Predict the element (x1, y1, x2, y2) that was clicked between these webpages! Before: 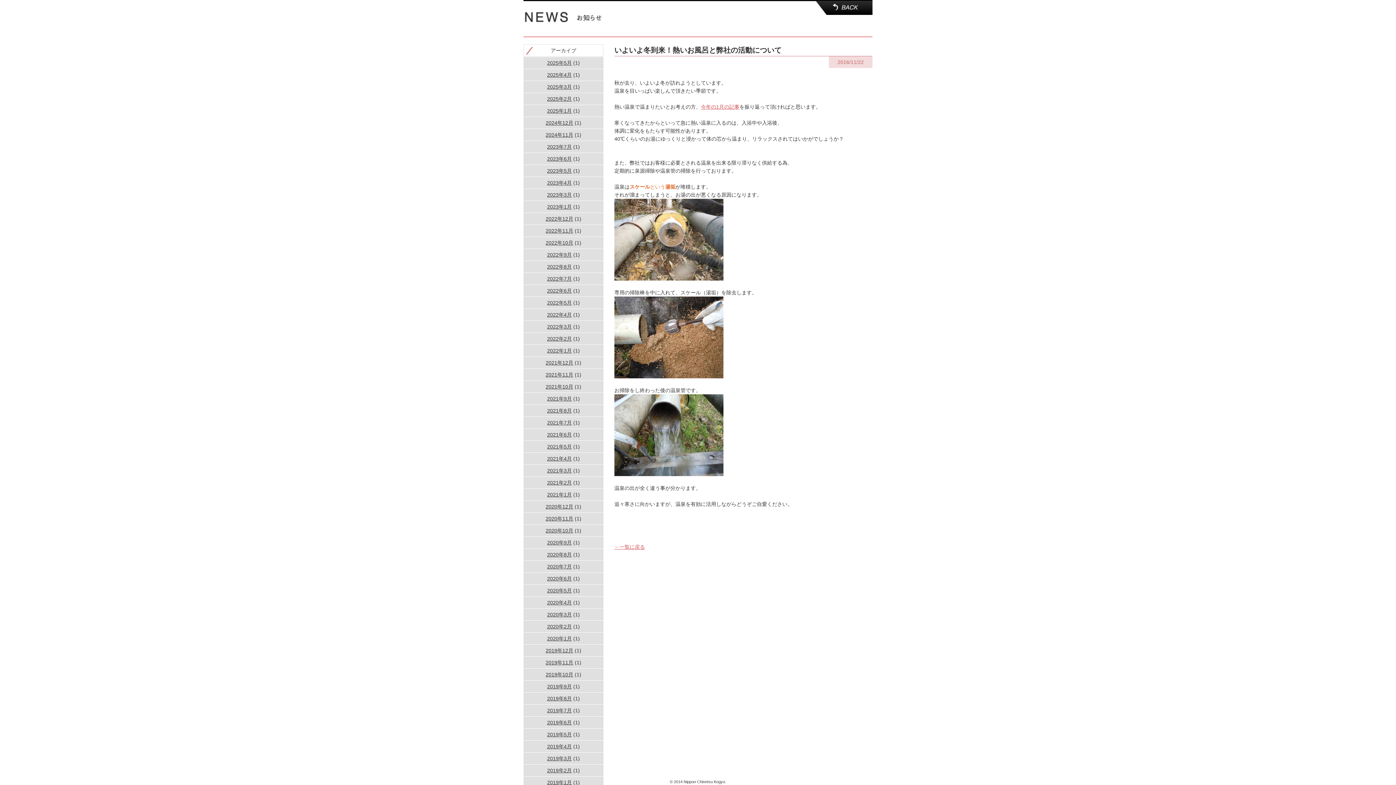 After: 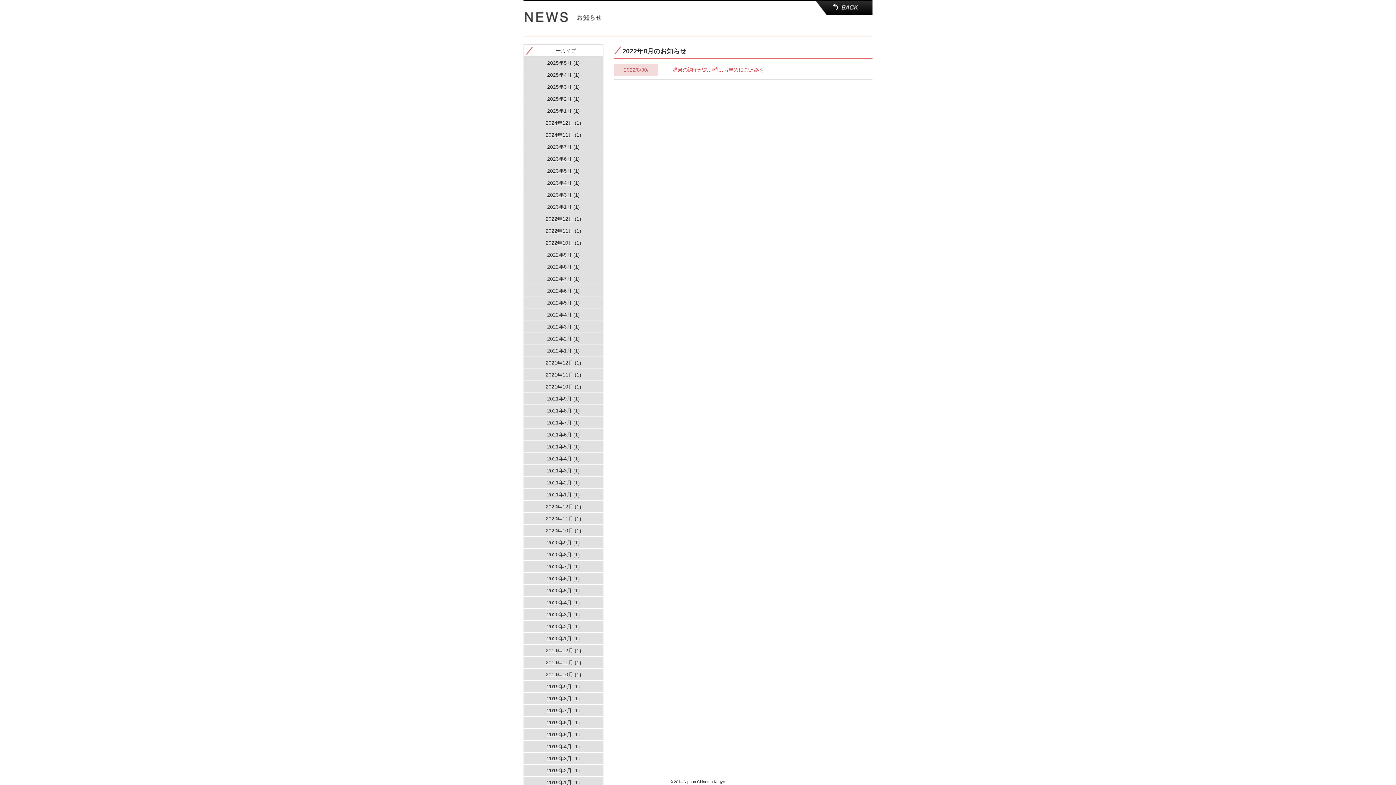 Action: label: 2022年8月 bbox: (547, 264, 572, 269)